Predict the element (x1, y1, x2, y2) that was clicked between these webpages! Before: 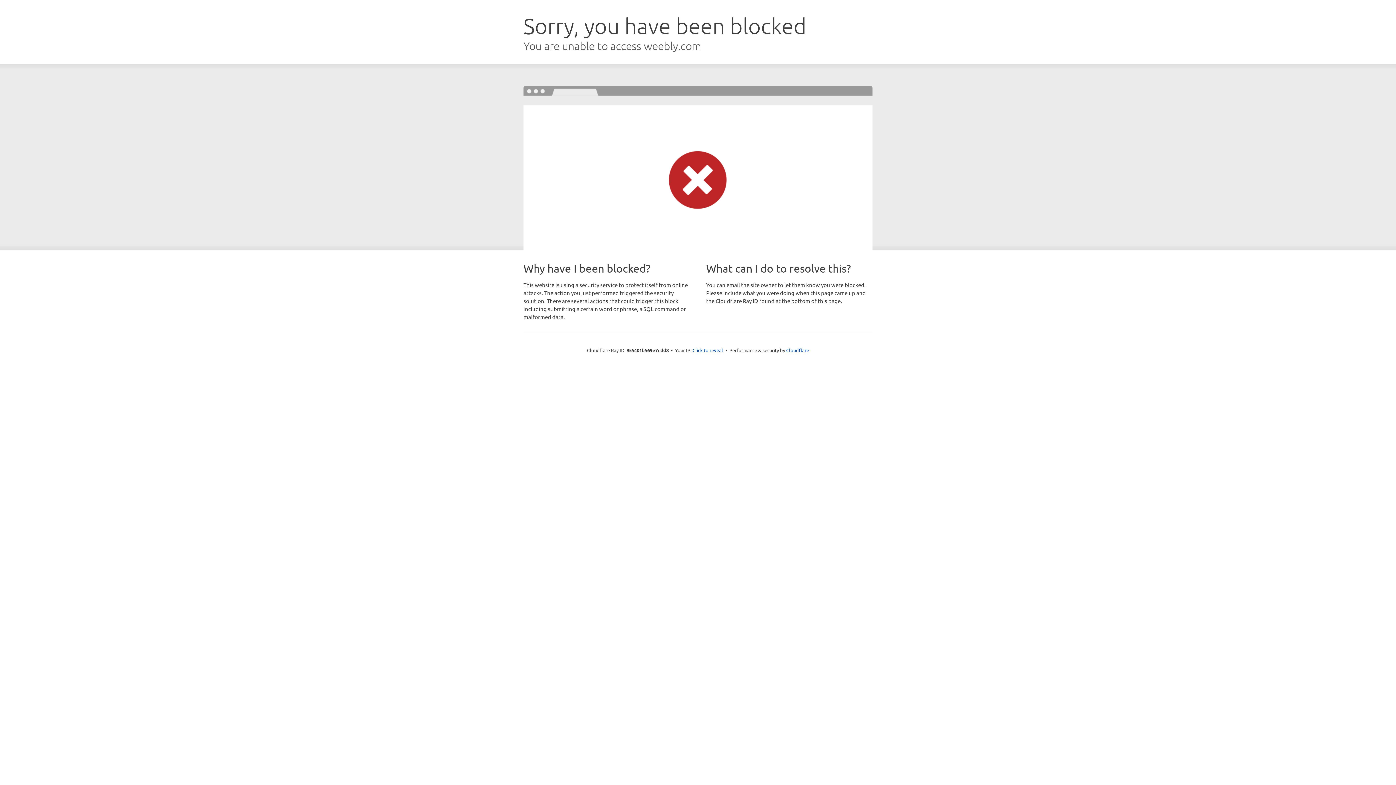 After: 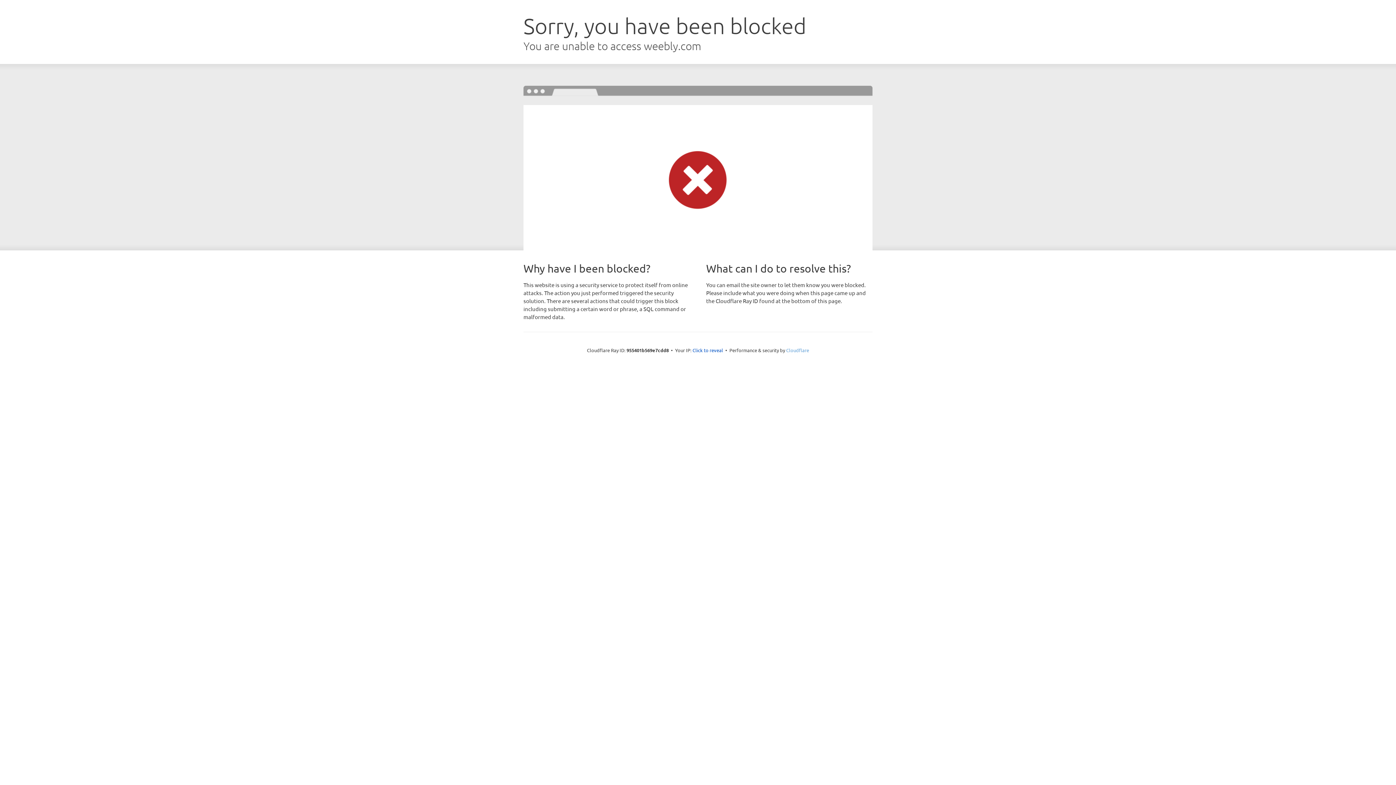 Action: bbox: (786, 347, 809, 353) label: Cloudflare